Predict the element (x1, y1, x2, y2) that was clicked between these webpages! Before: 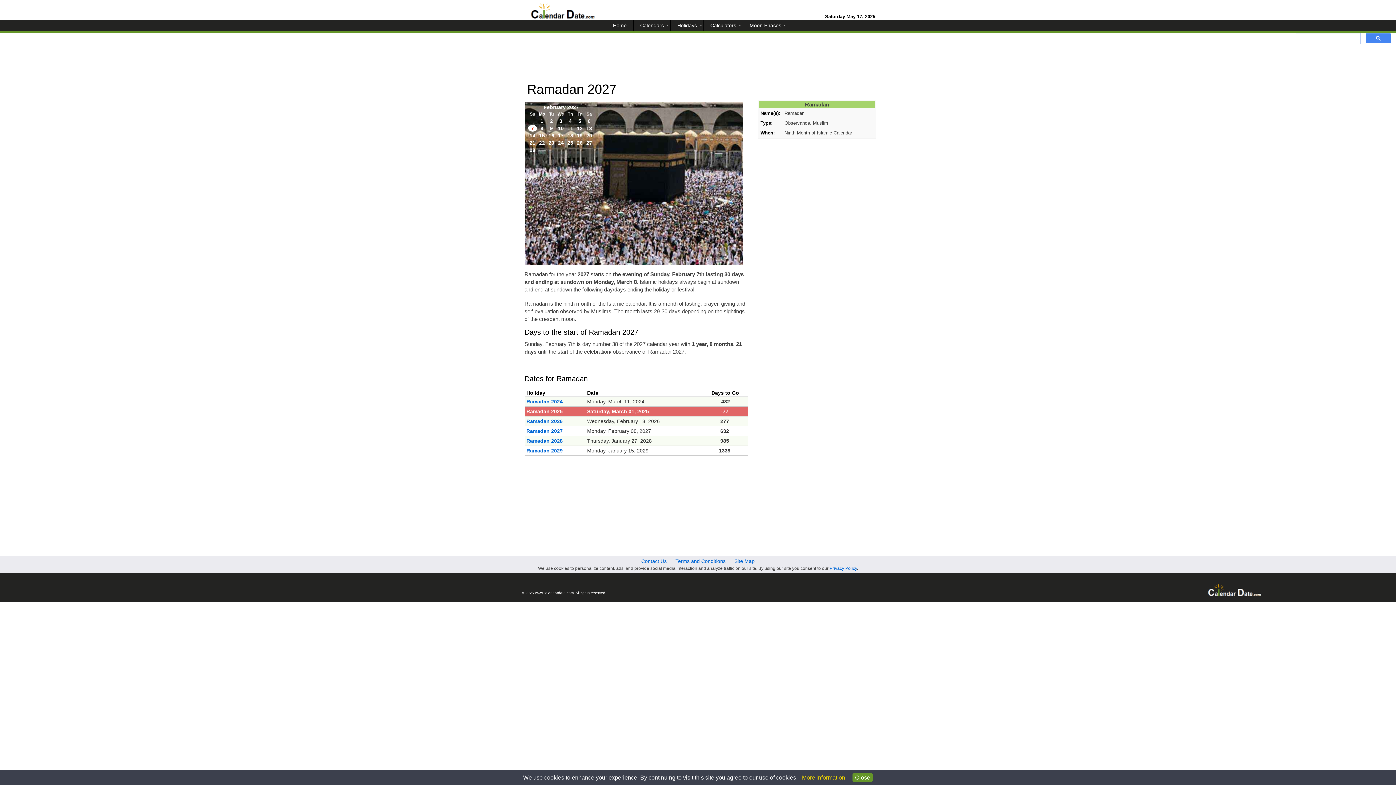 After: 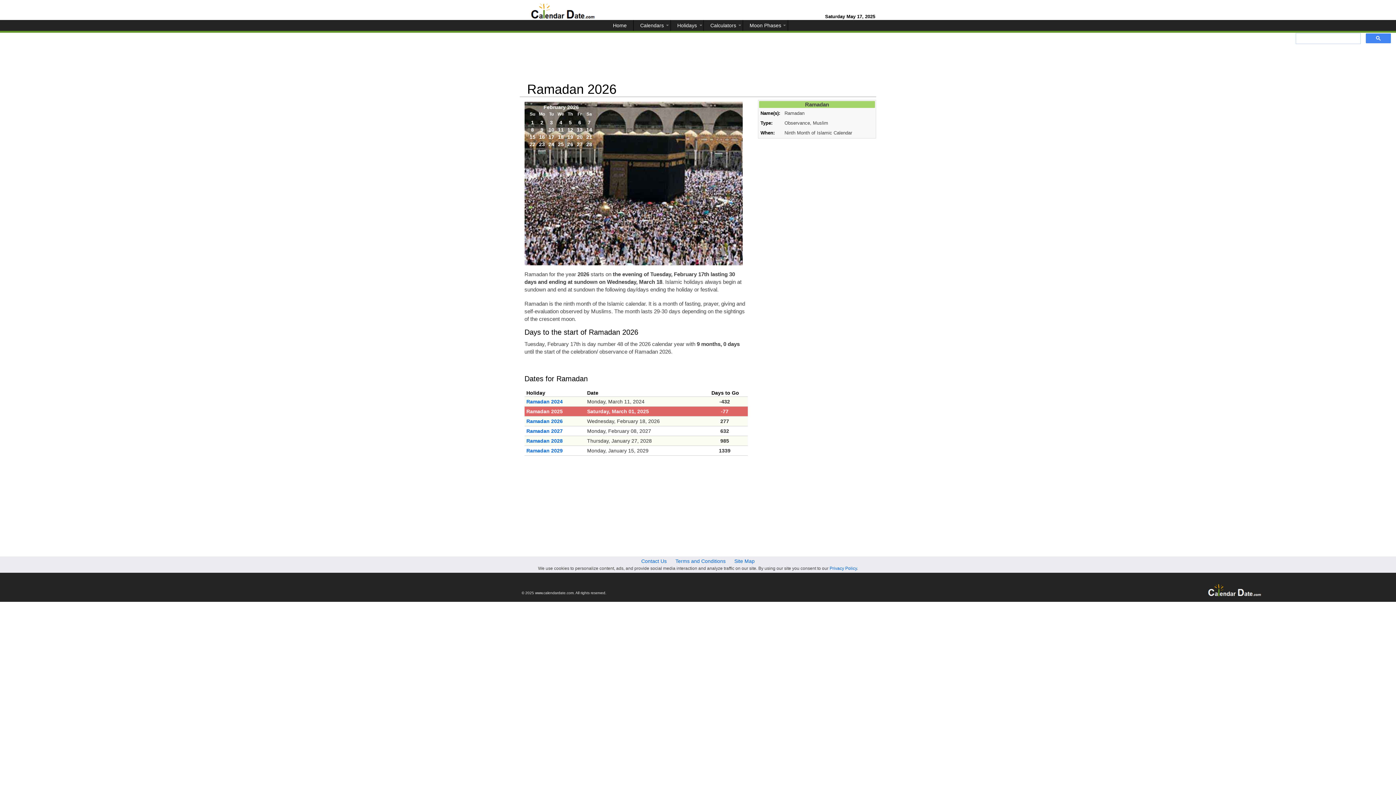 Action: bbox: (526, 418, 583, 424) label: Ramadan 2026